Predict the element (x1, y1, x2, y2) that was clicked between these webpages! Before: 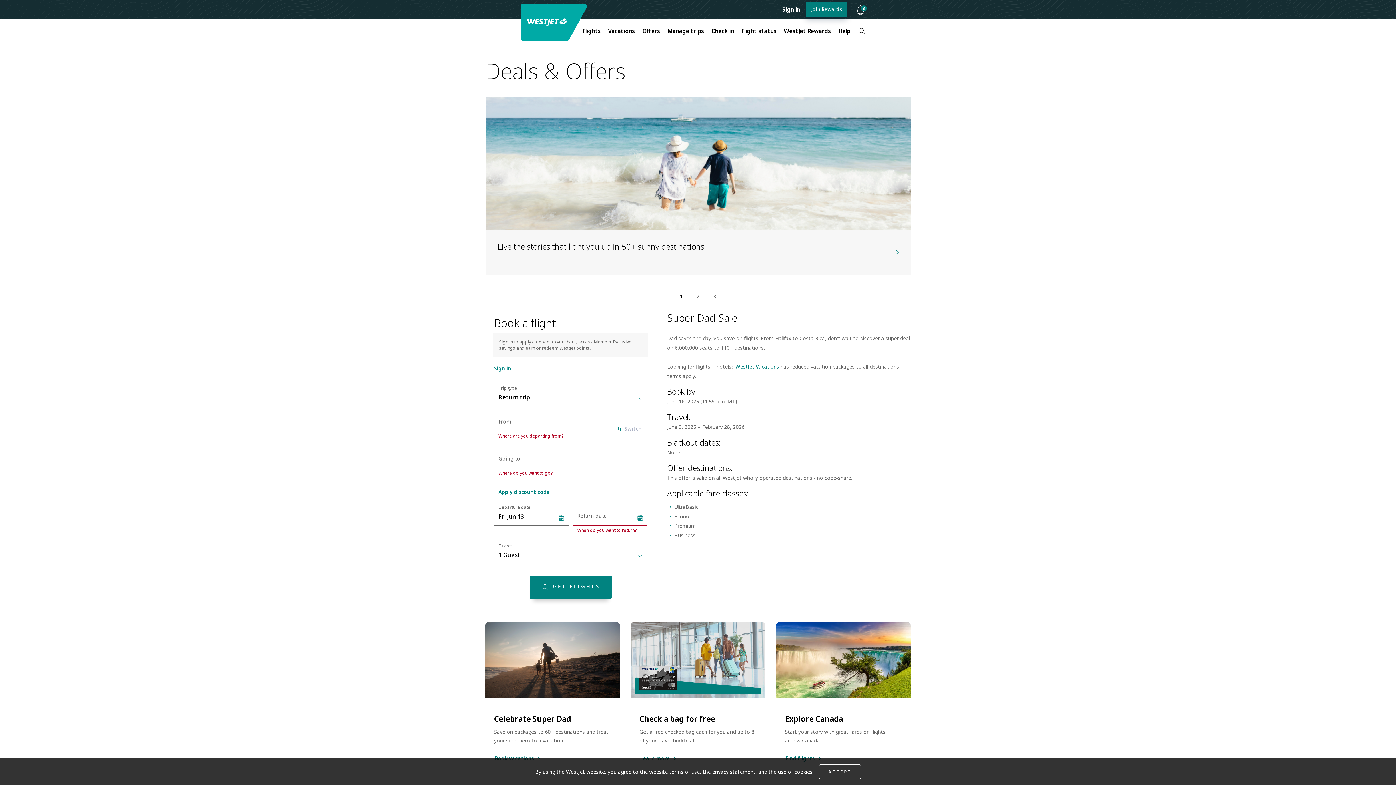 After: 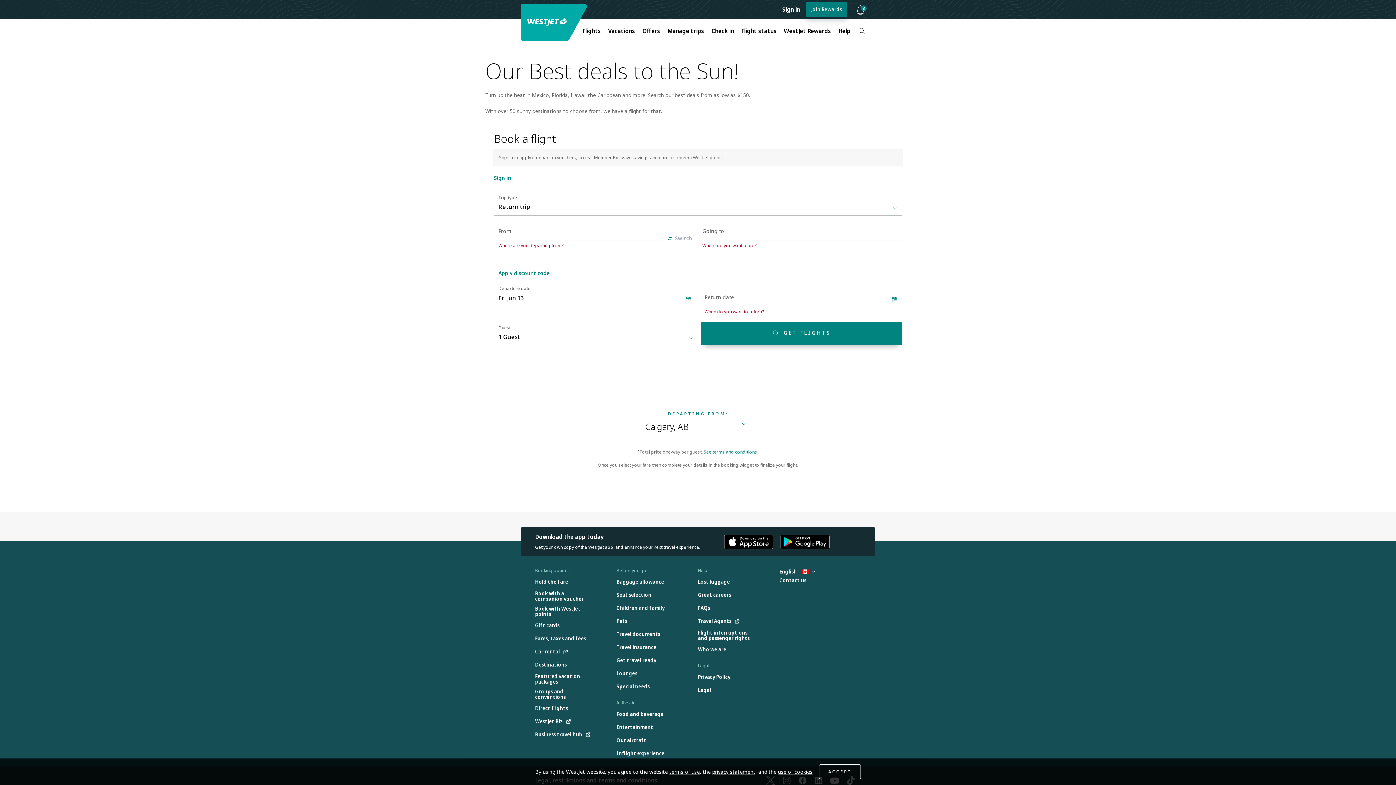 Action: bbox: (485, 96, 912, 275) label: Slide: Live the stories that light you up in 50+ sunny destinations. 